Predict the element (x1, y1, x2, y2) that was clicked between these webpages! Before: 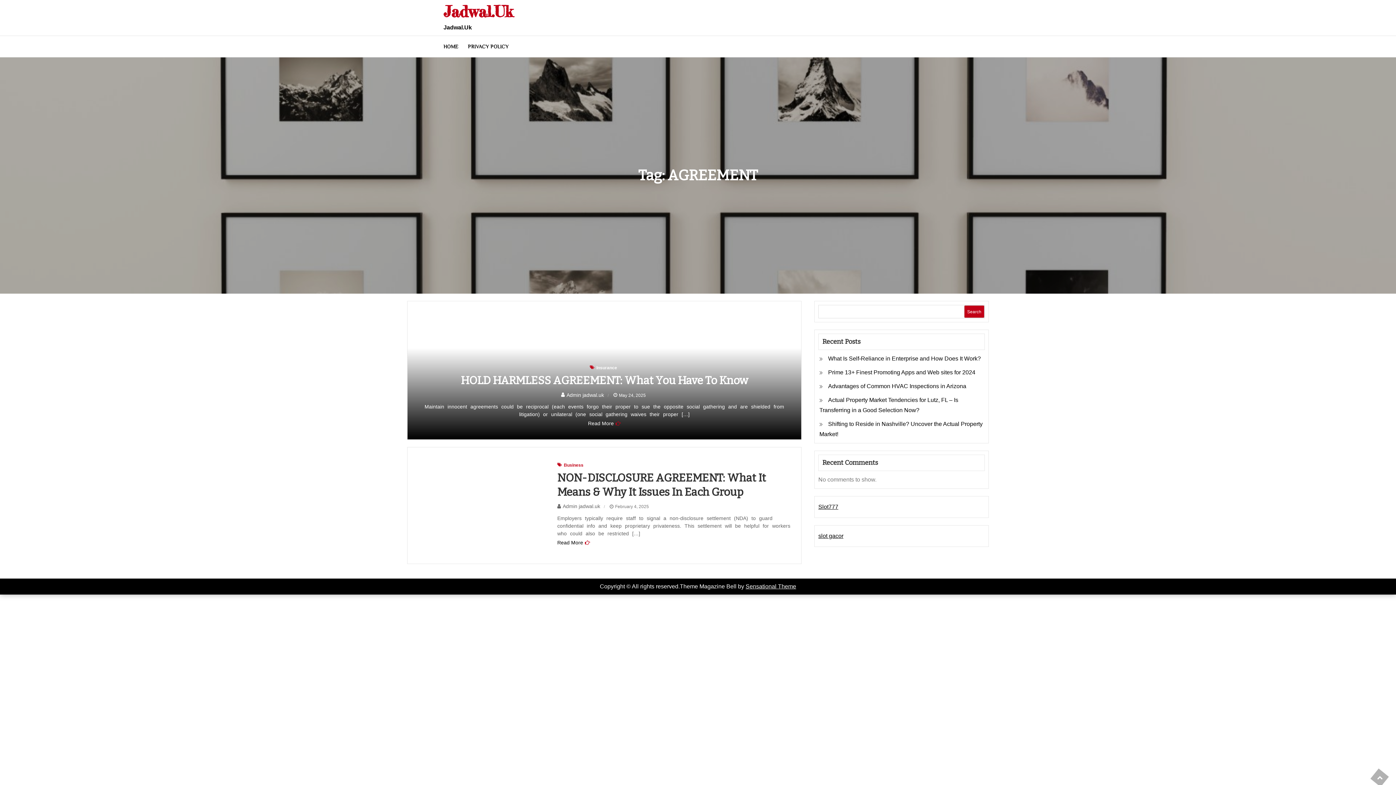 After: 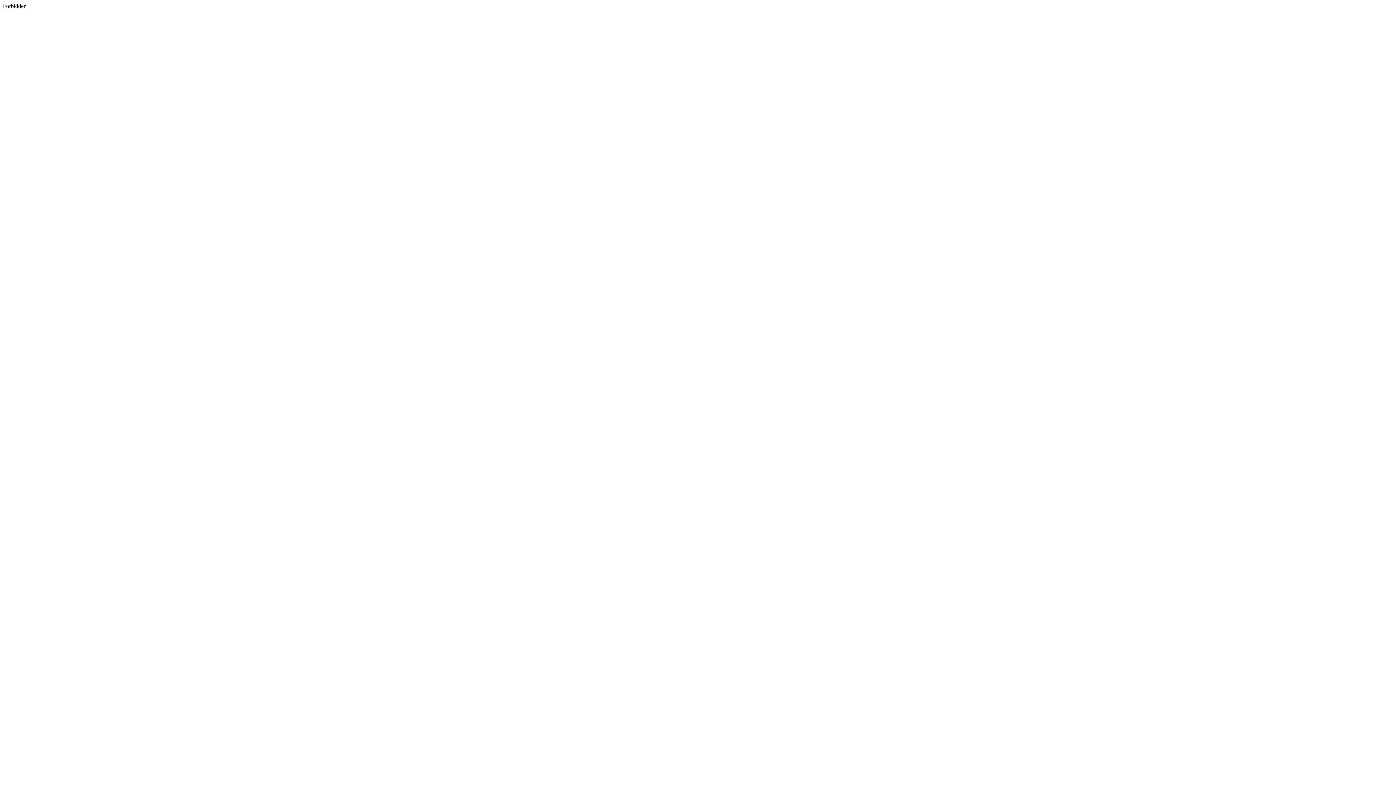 Action: label: Slot777 bbox: (818, 504, 838, 510)